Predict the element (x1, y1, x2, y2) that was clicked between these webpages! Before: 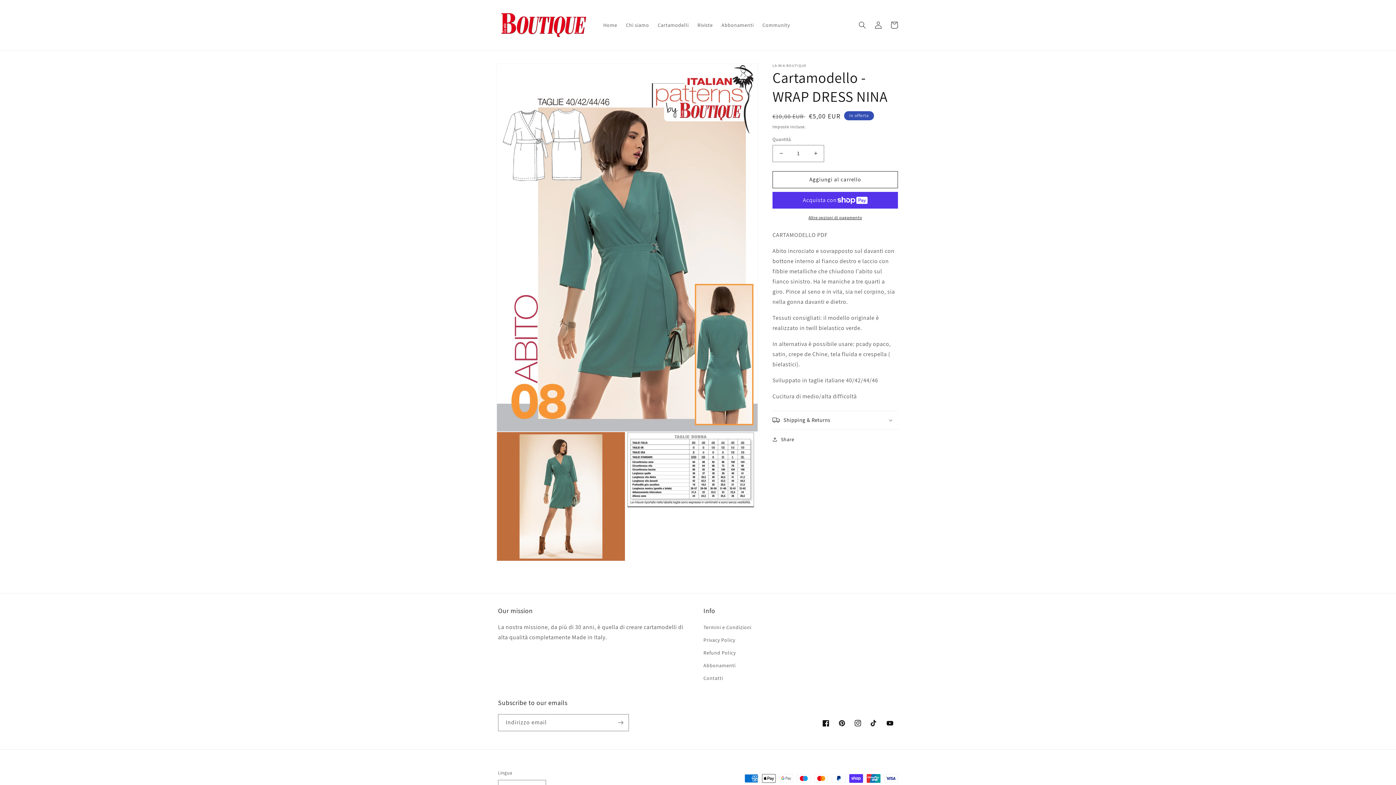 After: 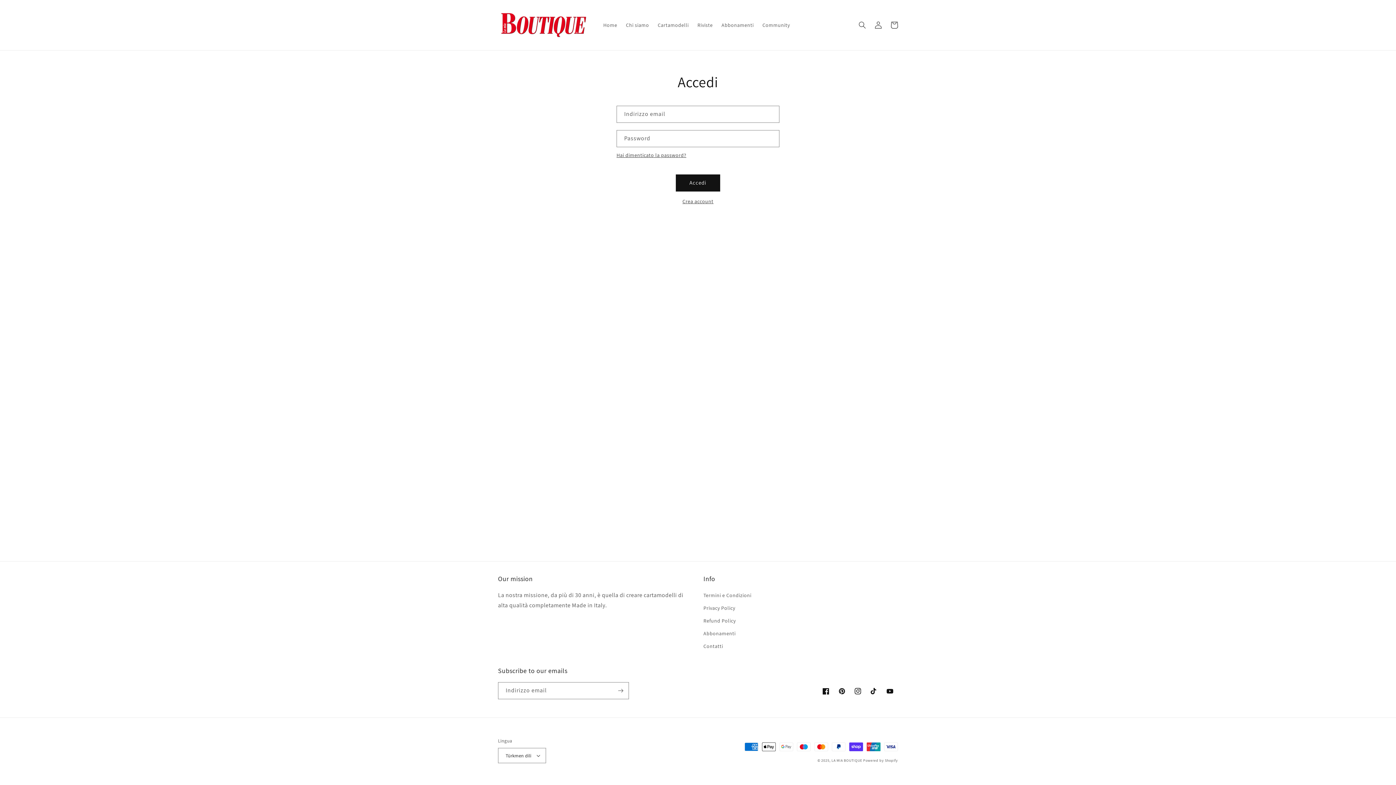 Action: bbox: (870, 17, 886, 33) label: Accedi